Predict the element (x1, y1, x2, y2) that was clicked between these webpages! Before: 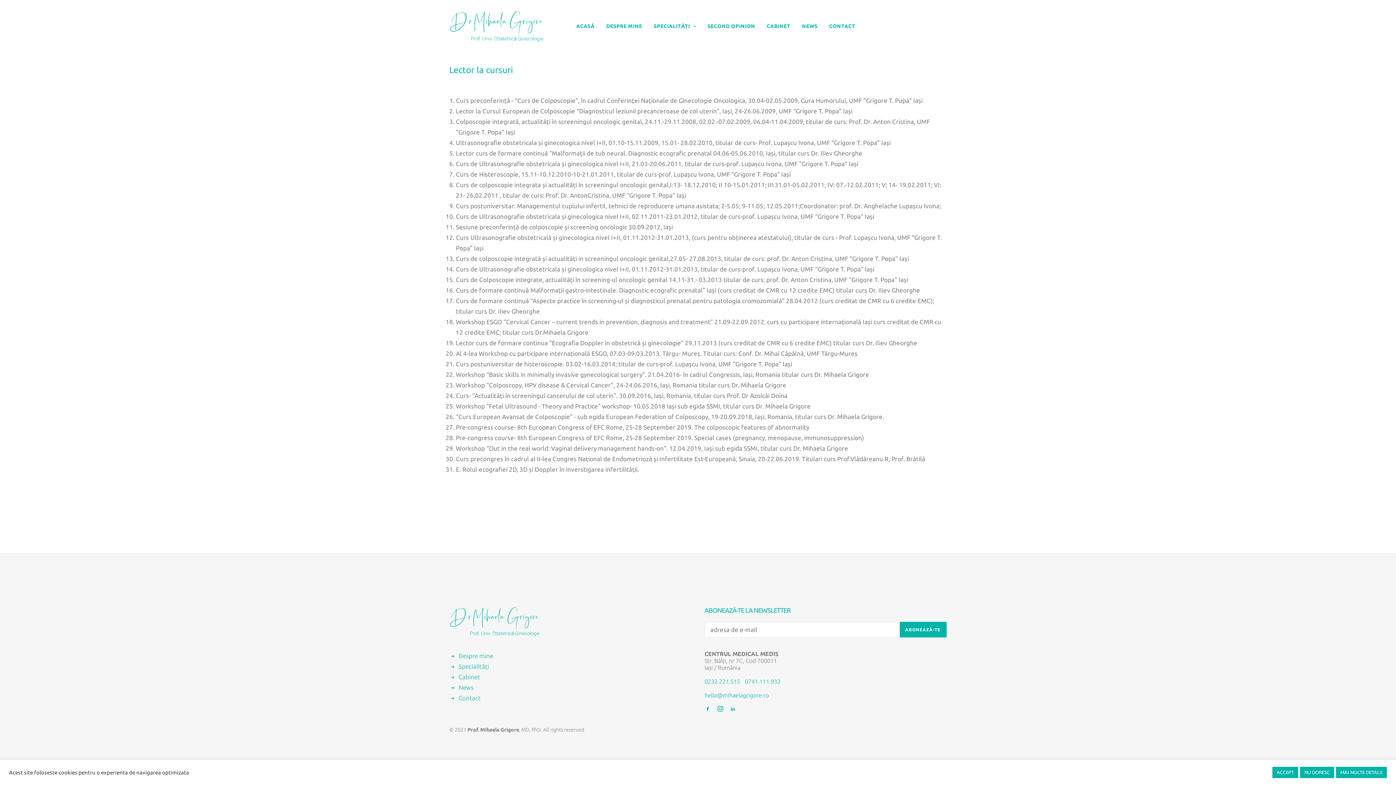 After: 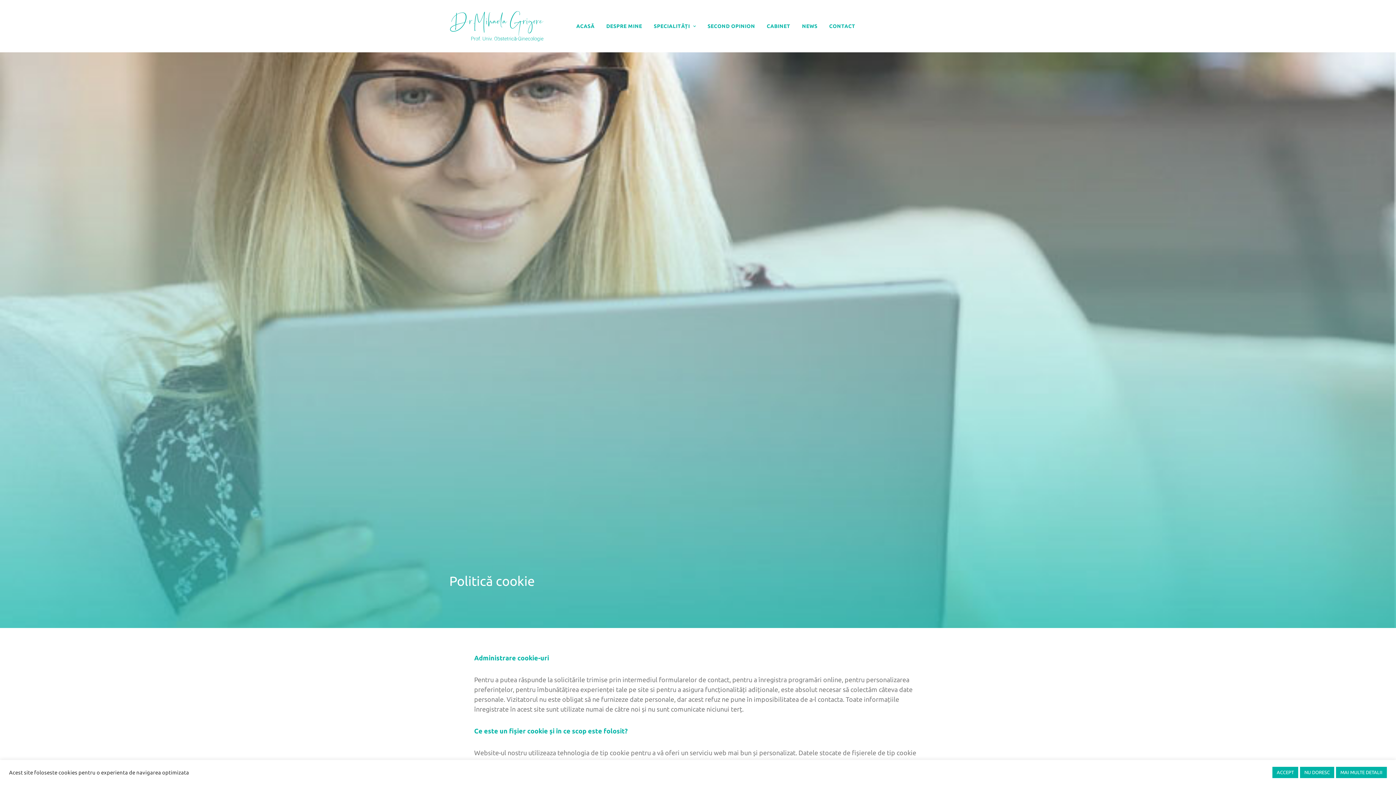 Action: label: MAI MULTE DETALII bbox: (1336, 767, 1387, 778)